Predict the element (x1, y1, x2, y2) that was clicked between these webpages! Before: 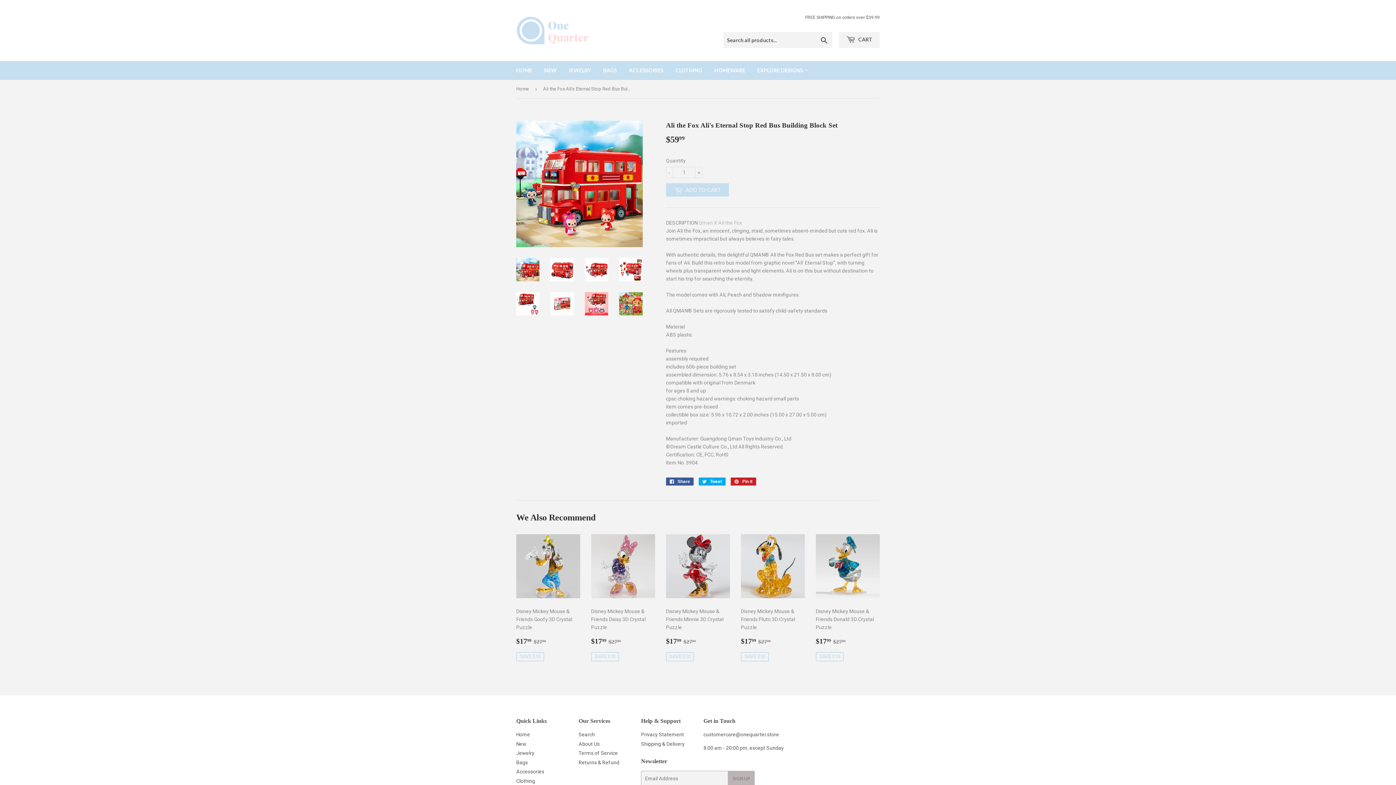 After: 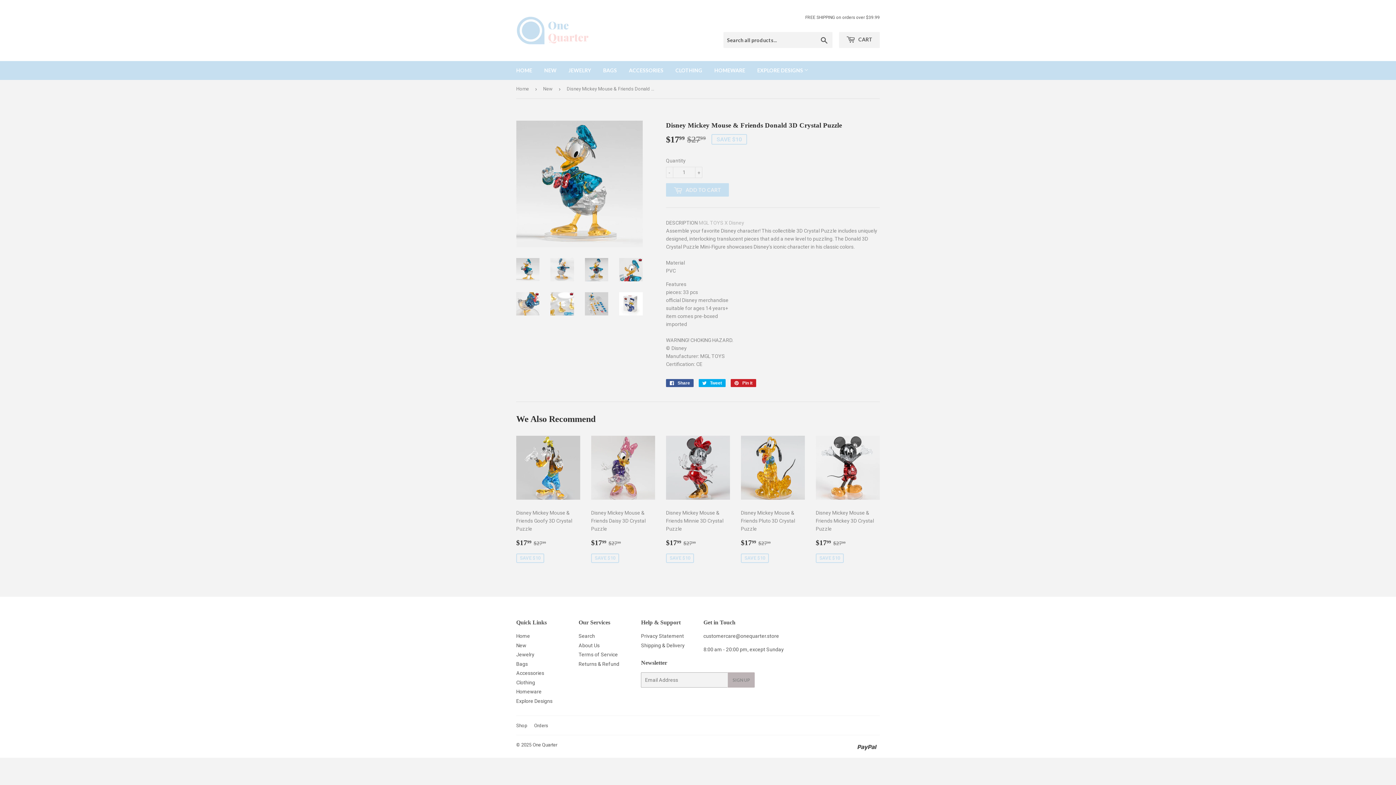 Action: bbox: (816, 534, 880, 663) label: Disney Mickey Mouse & Friends Donald 3D Crystal Puzzle

Sale price
$1799 
$17.99
Regular price
$2799
$27.99
SAVE $10